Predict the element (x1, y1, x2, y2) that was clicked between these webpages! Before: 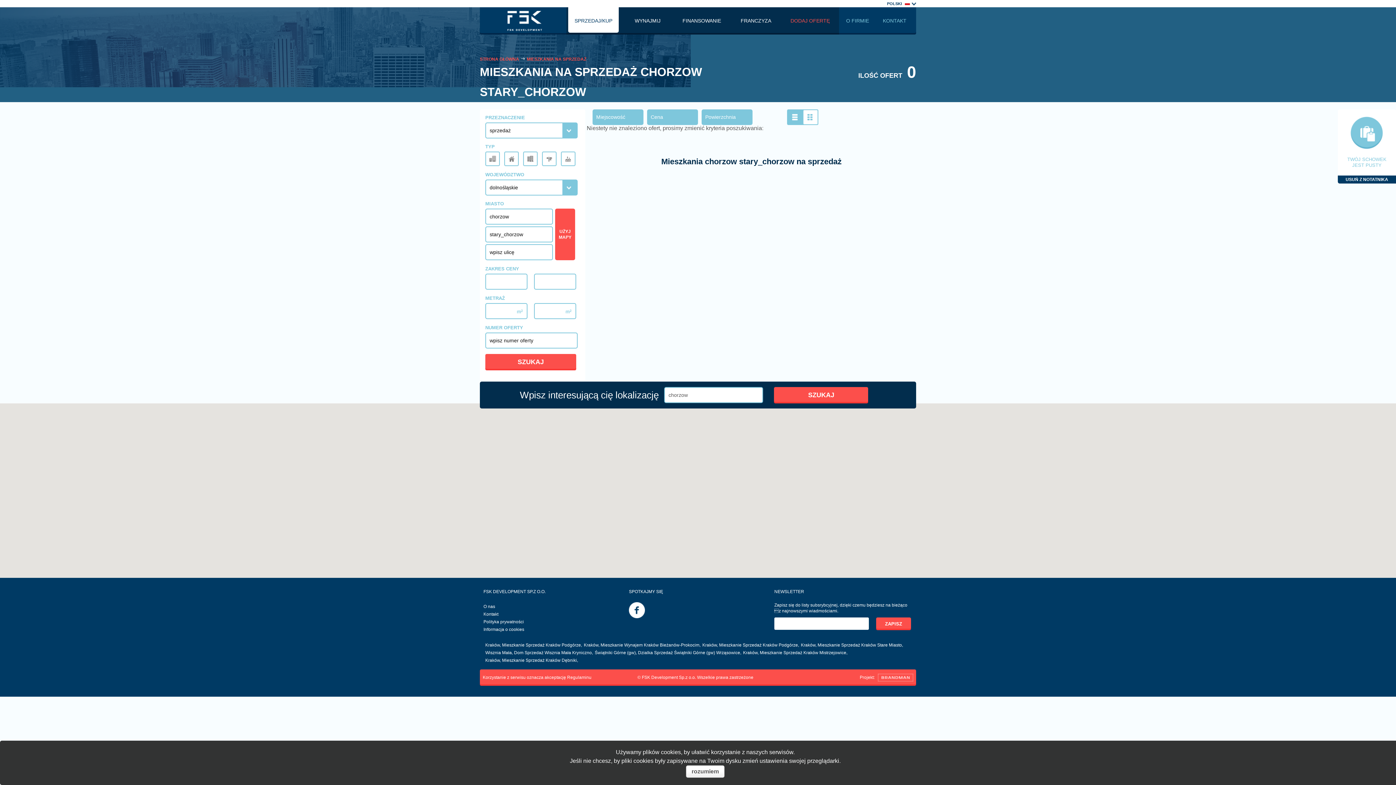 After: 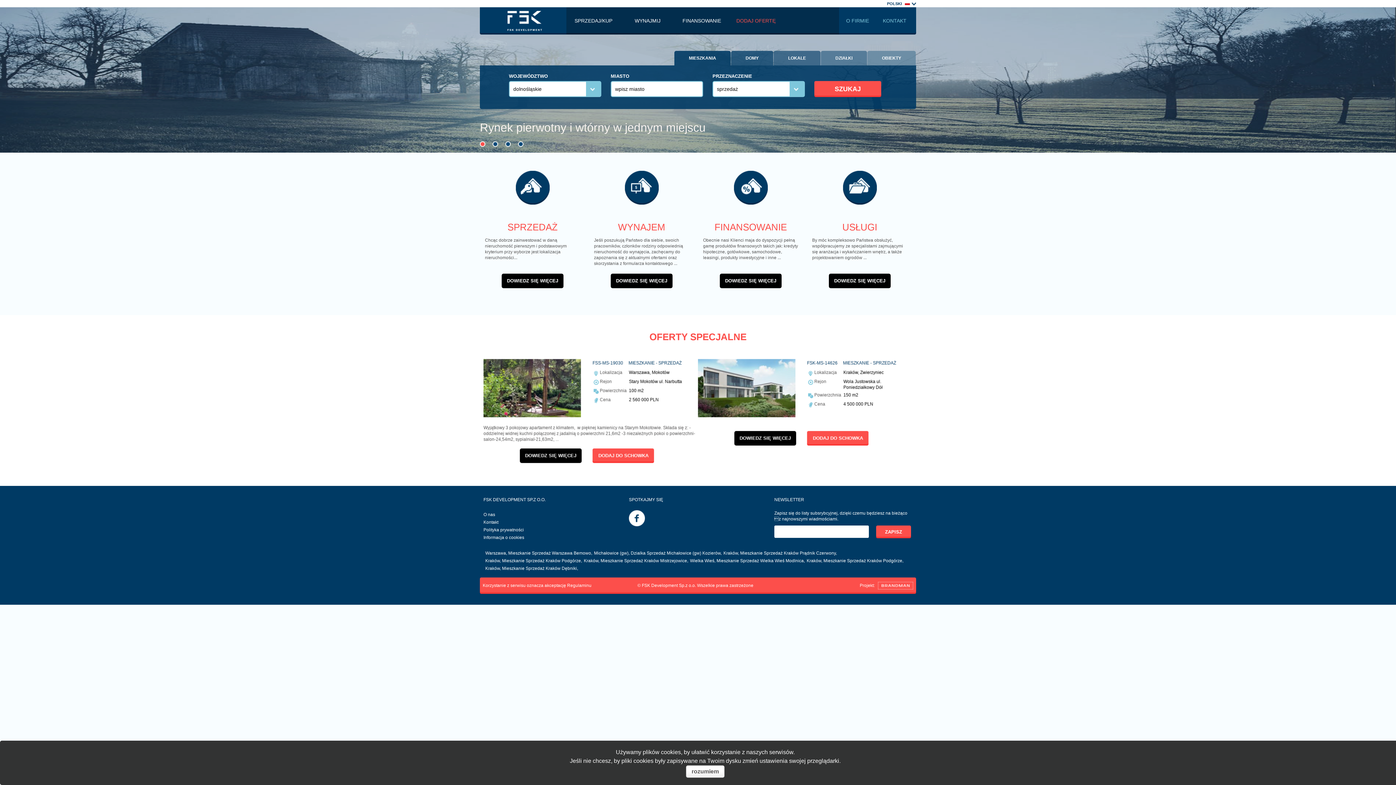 Action: bbox: (480, 56, 519, 62) label: STRONA GŁÓWNA